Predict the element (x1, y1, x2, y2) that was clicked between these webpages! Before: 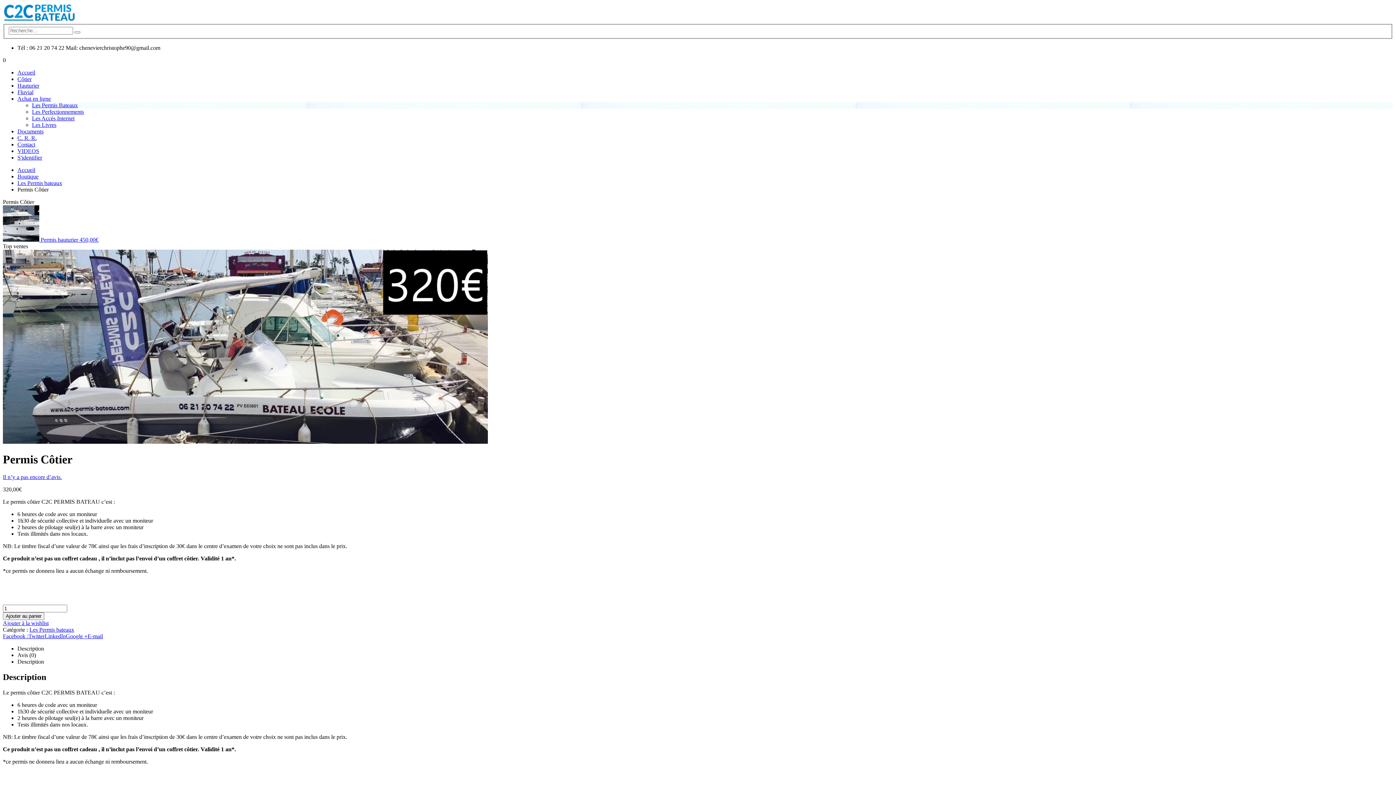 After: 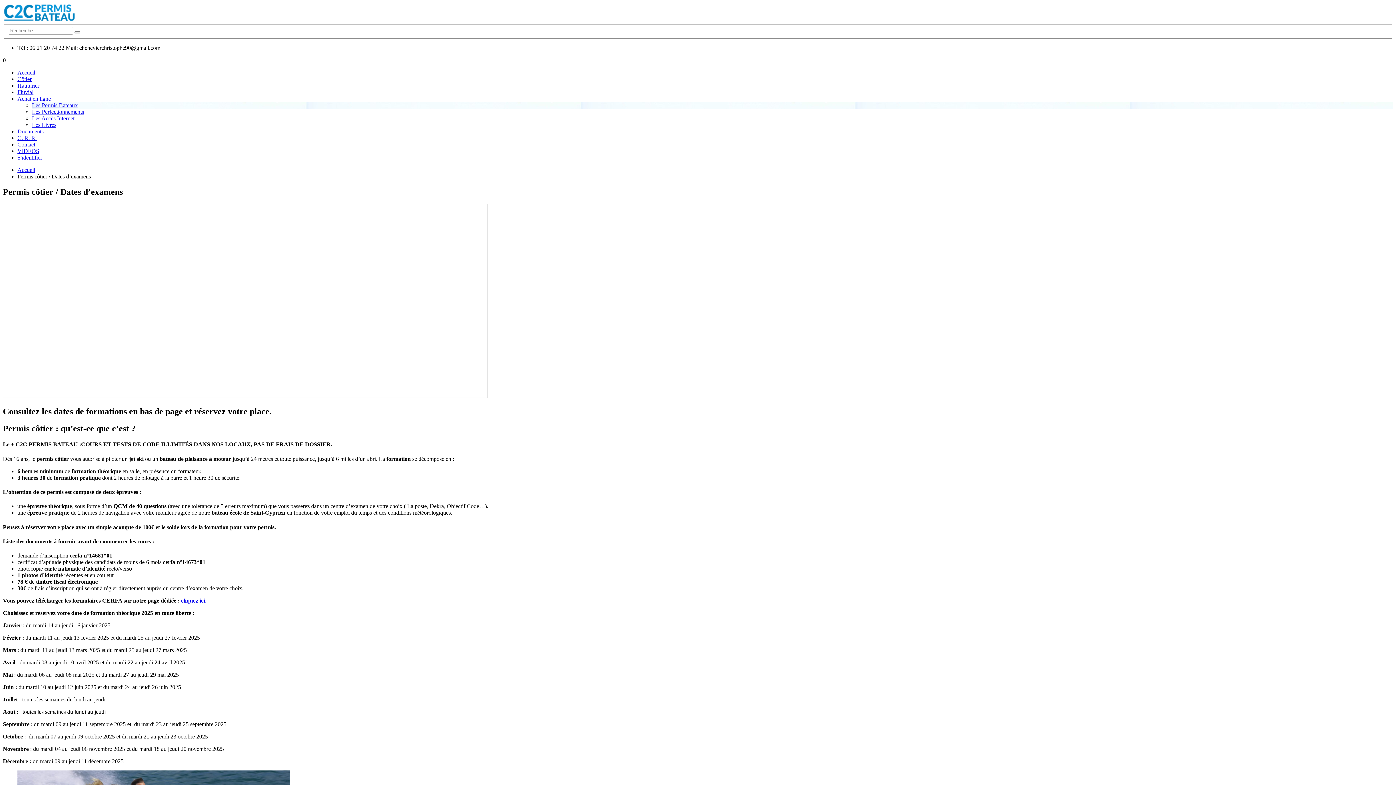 Action: label: Côtier bbox: (17, 75, 31, 82)